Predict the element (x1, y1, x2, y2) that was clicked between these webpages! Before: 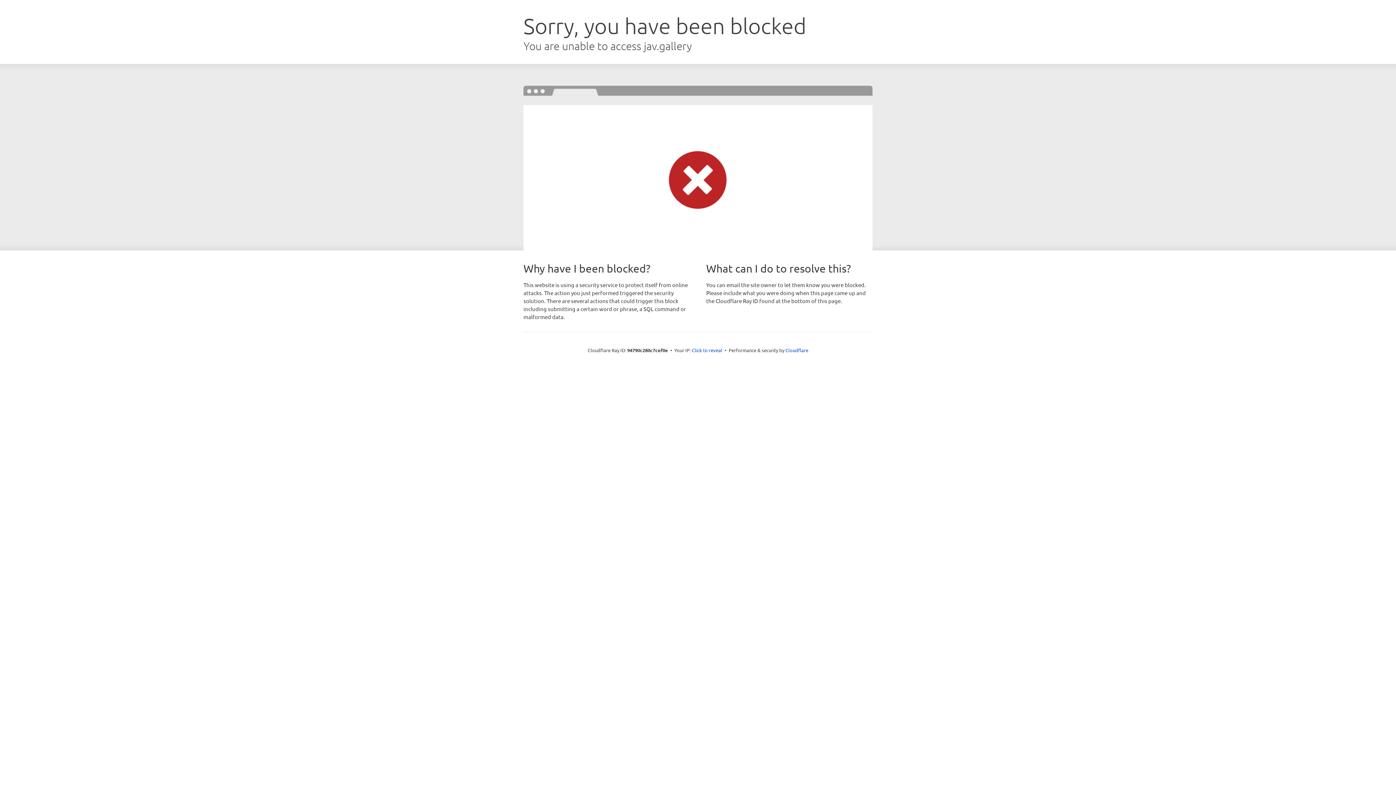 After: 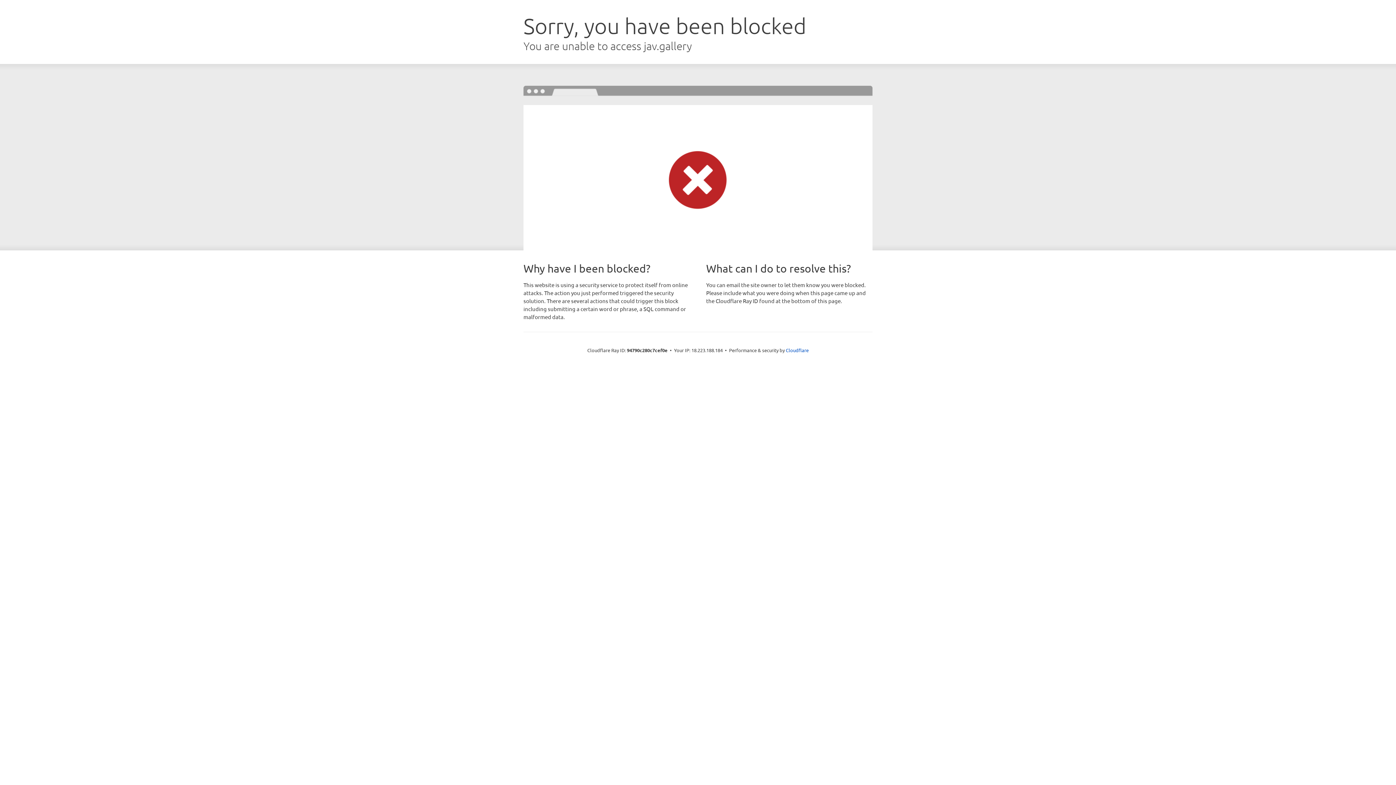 Action: label: Click to reveal bbox: (692, 346, 722, 353)